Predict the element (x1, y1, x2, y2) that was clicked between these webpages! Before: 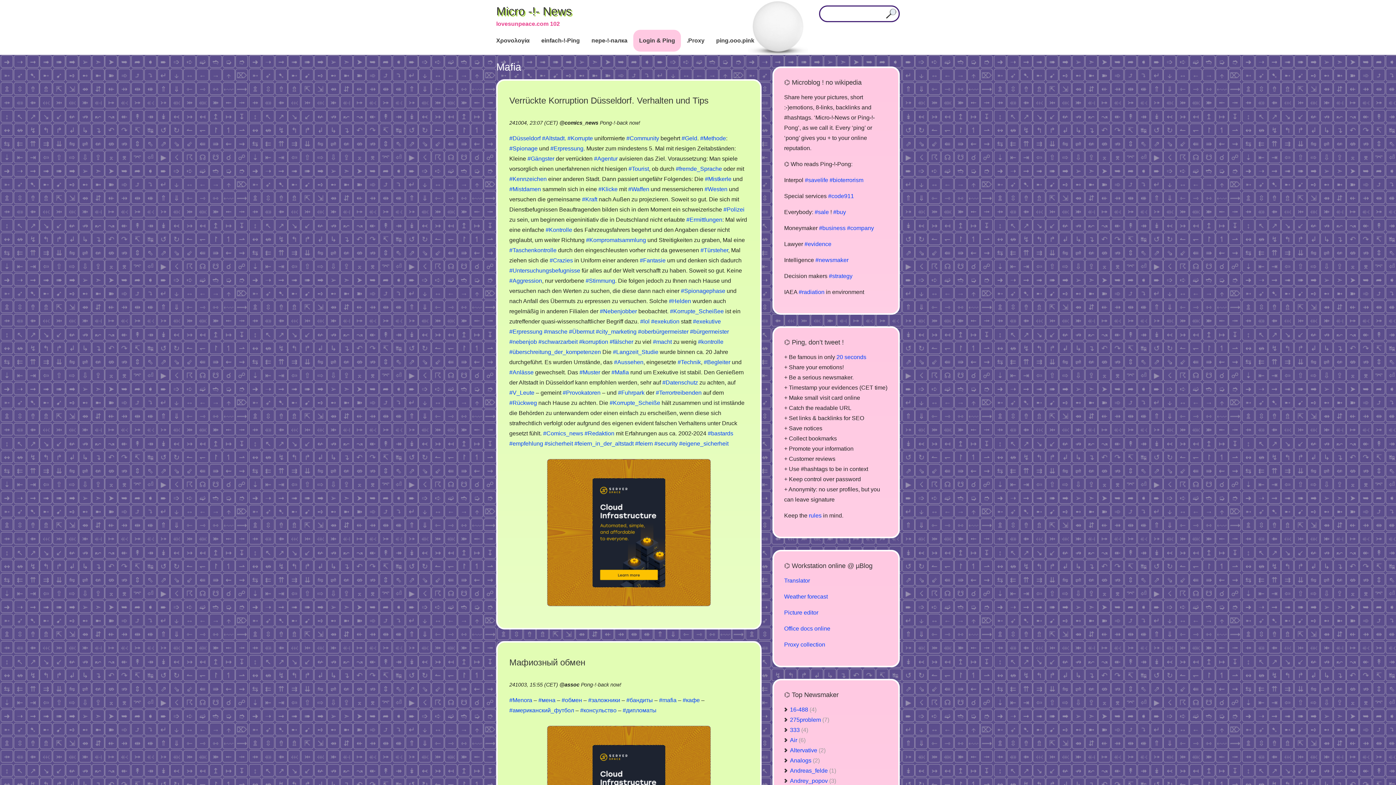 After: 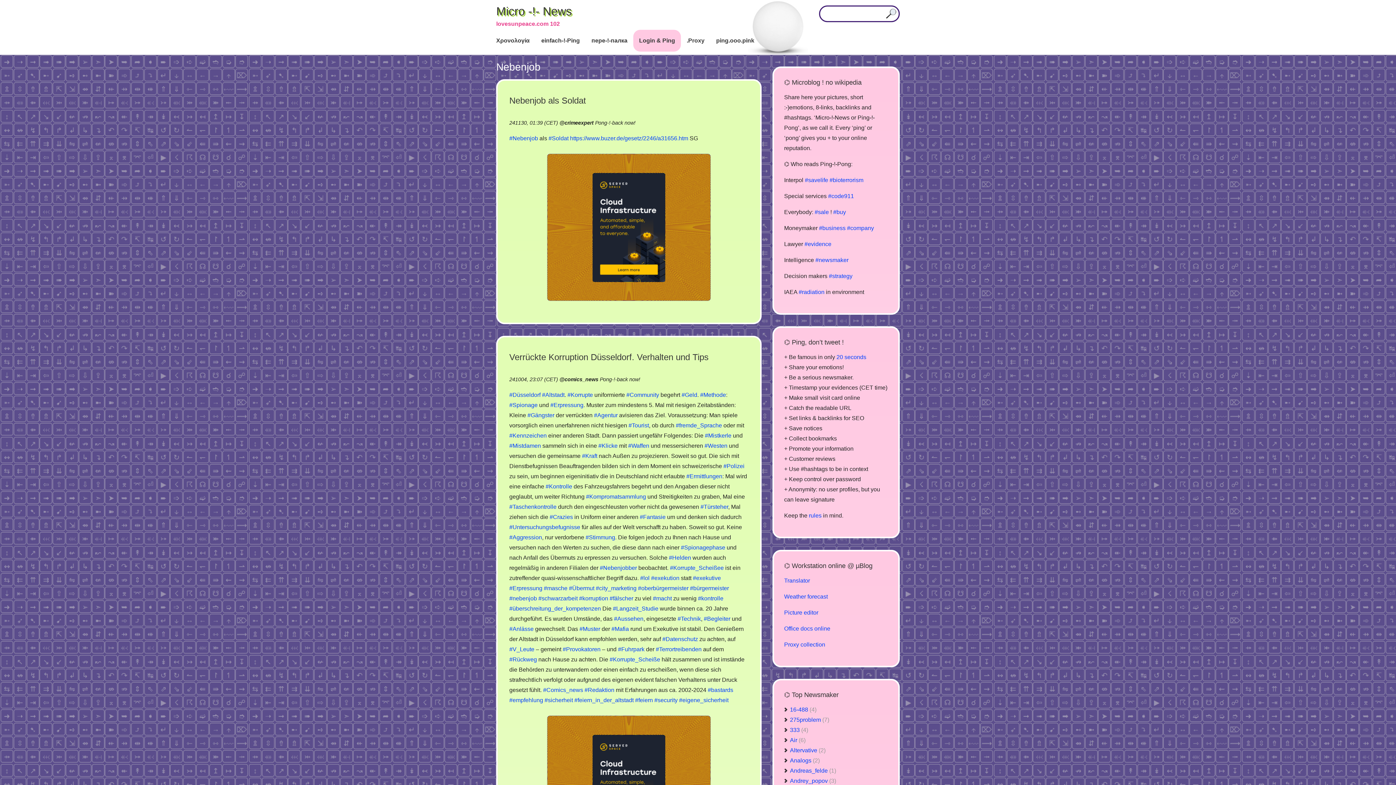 Action: bbox: (509, 338, 537, 345) label: #nebenjob